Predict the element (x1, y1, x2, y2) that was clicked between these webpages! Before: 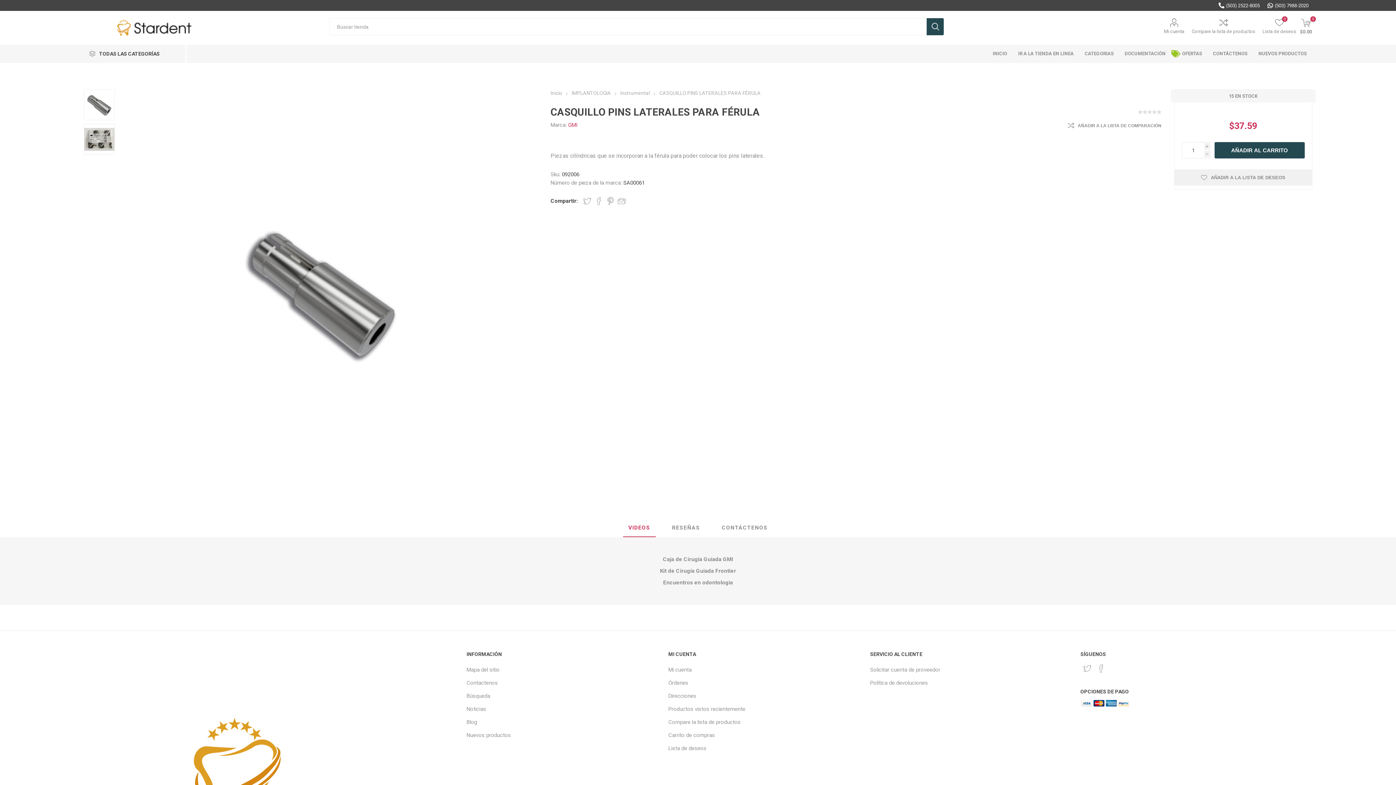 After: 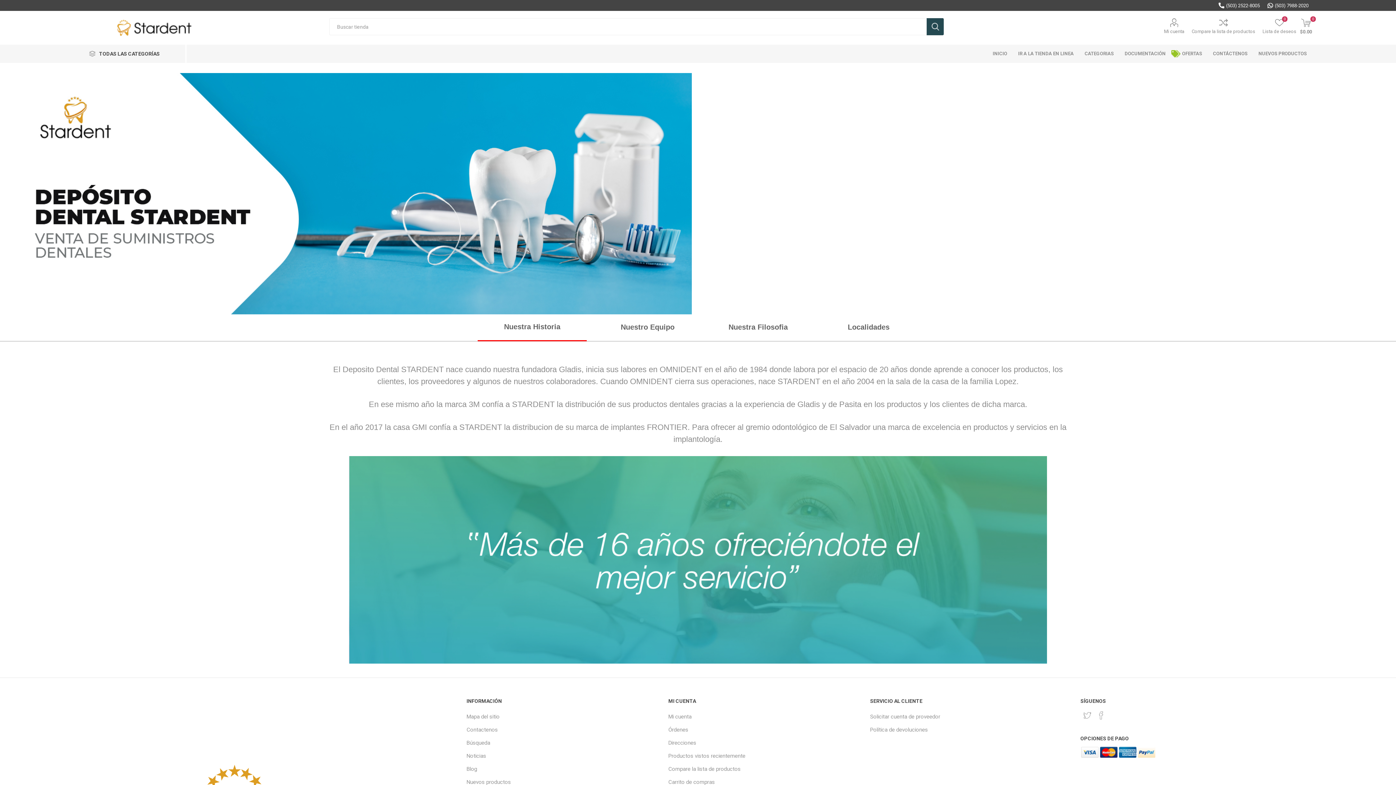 Action: bbox: (83, 18, 223, 38)